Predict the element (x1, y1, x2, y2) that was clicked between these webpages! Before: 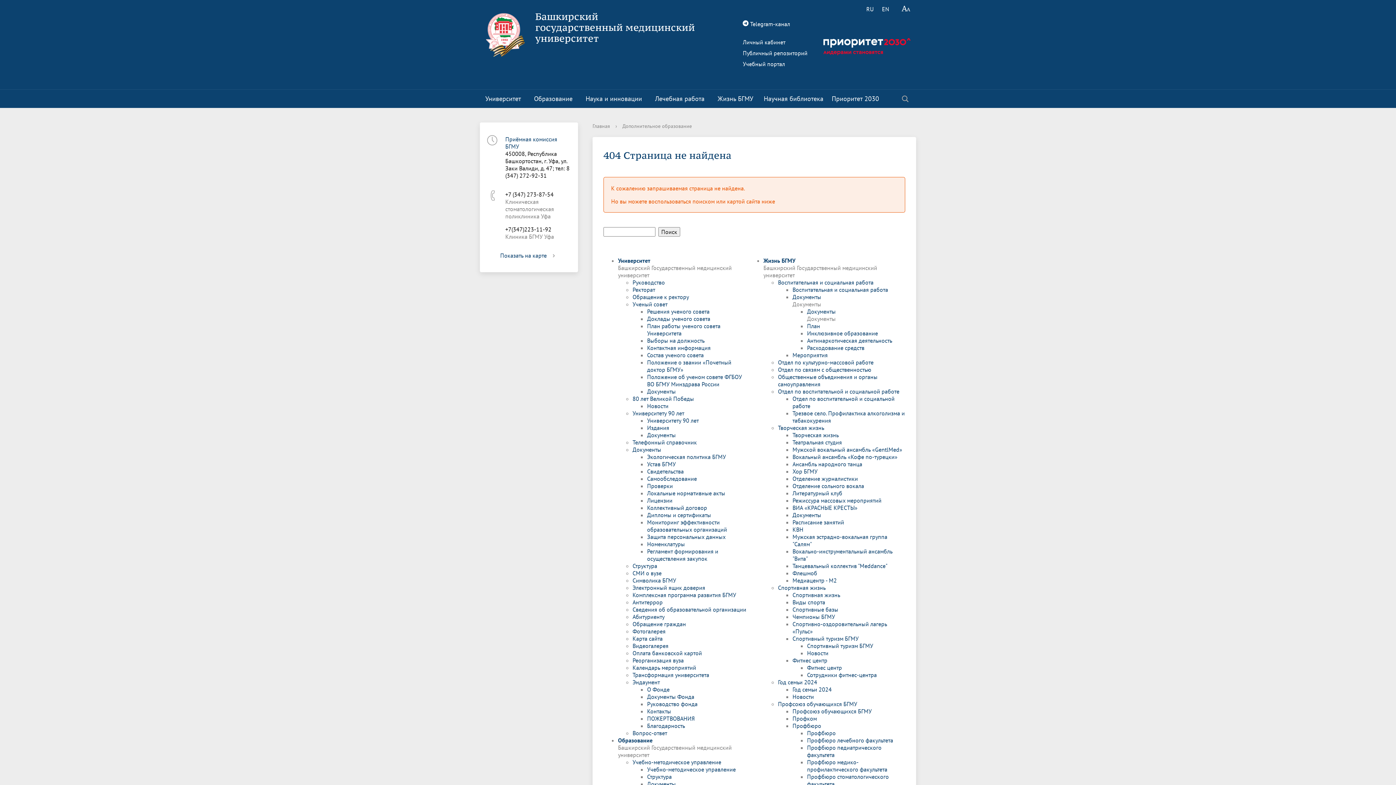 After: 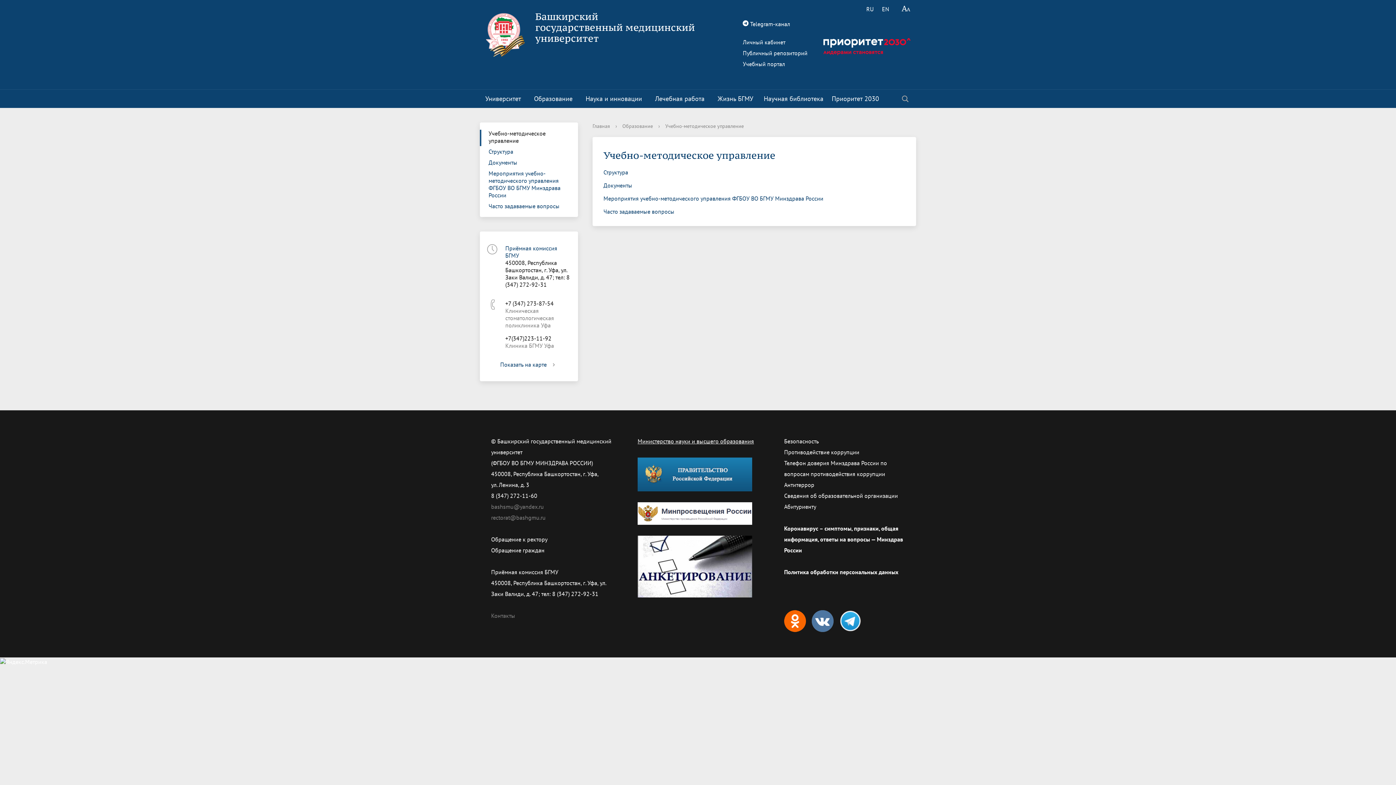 Action: label: Учебно-методическое управление bbox: (647, 766, 736, 773)